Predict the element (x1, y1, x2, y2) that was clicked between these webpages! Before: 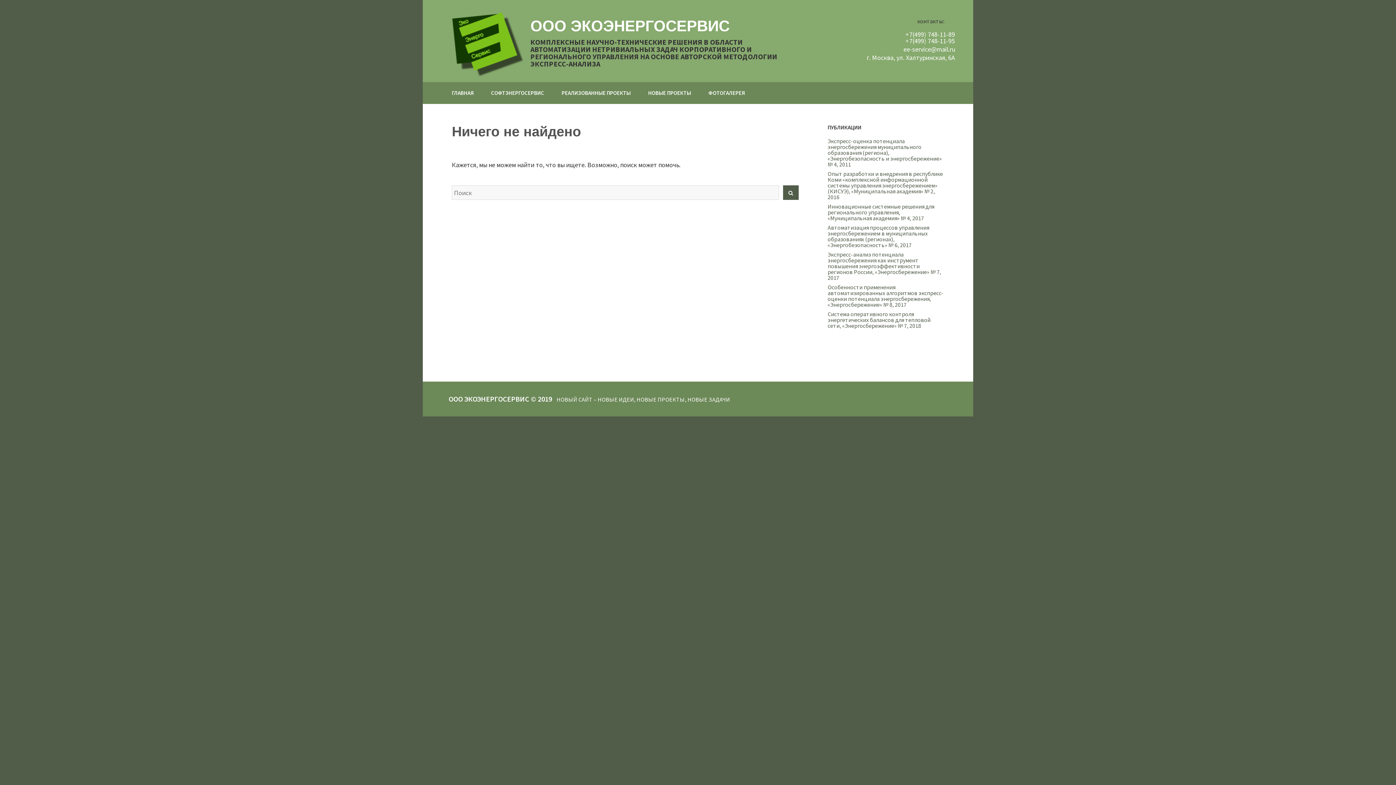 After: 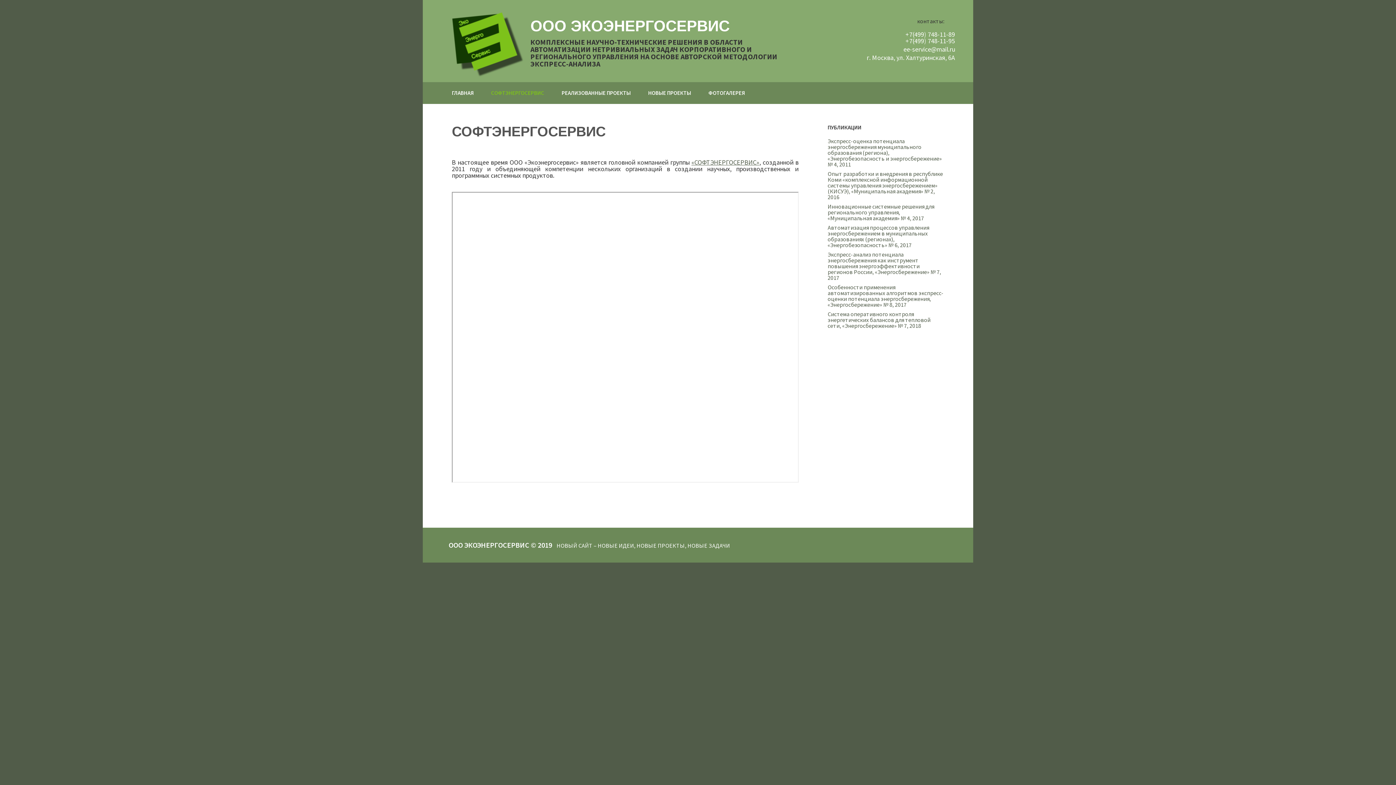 Action: bbox: (491, 82, 544, 104) label: СОФТЭНЕРГОСЕРВИС